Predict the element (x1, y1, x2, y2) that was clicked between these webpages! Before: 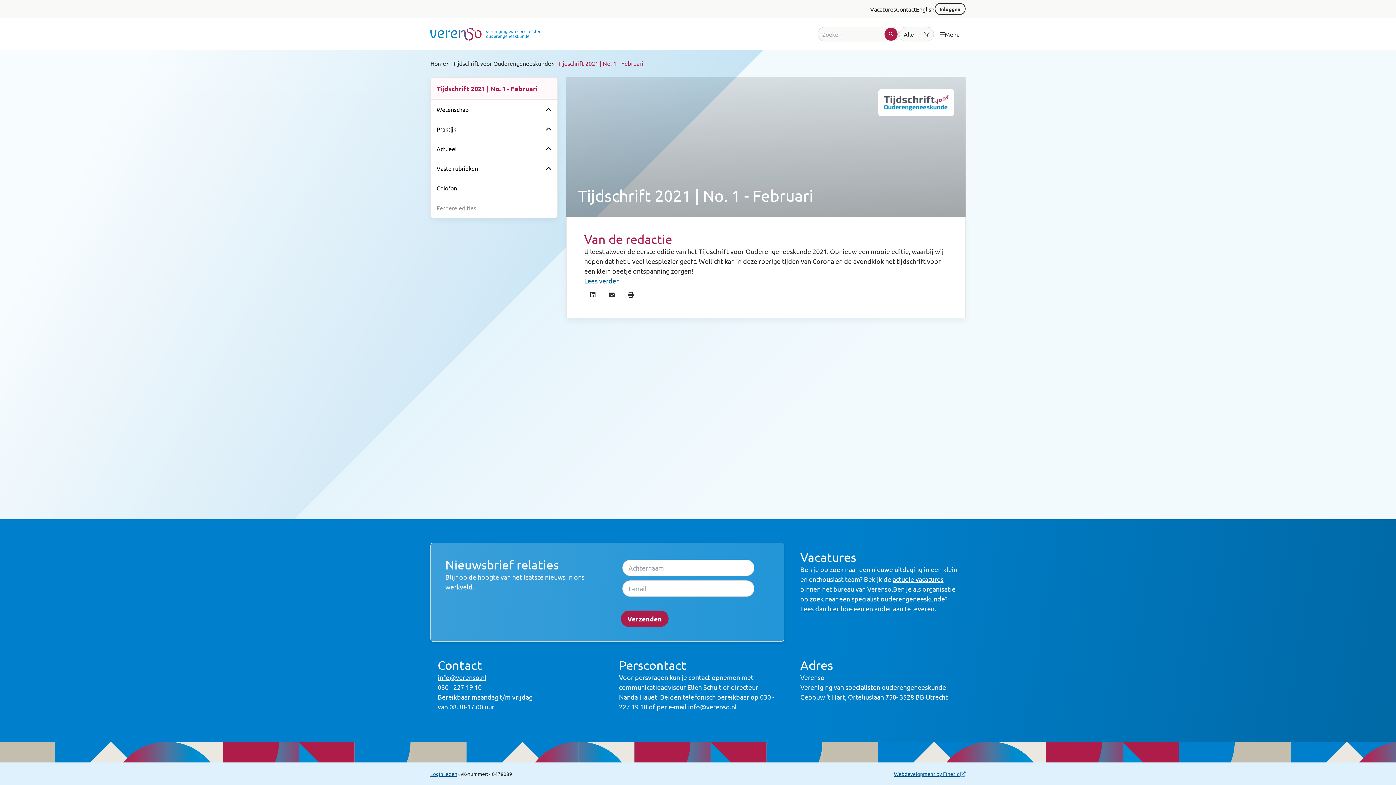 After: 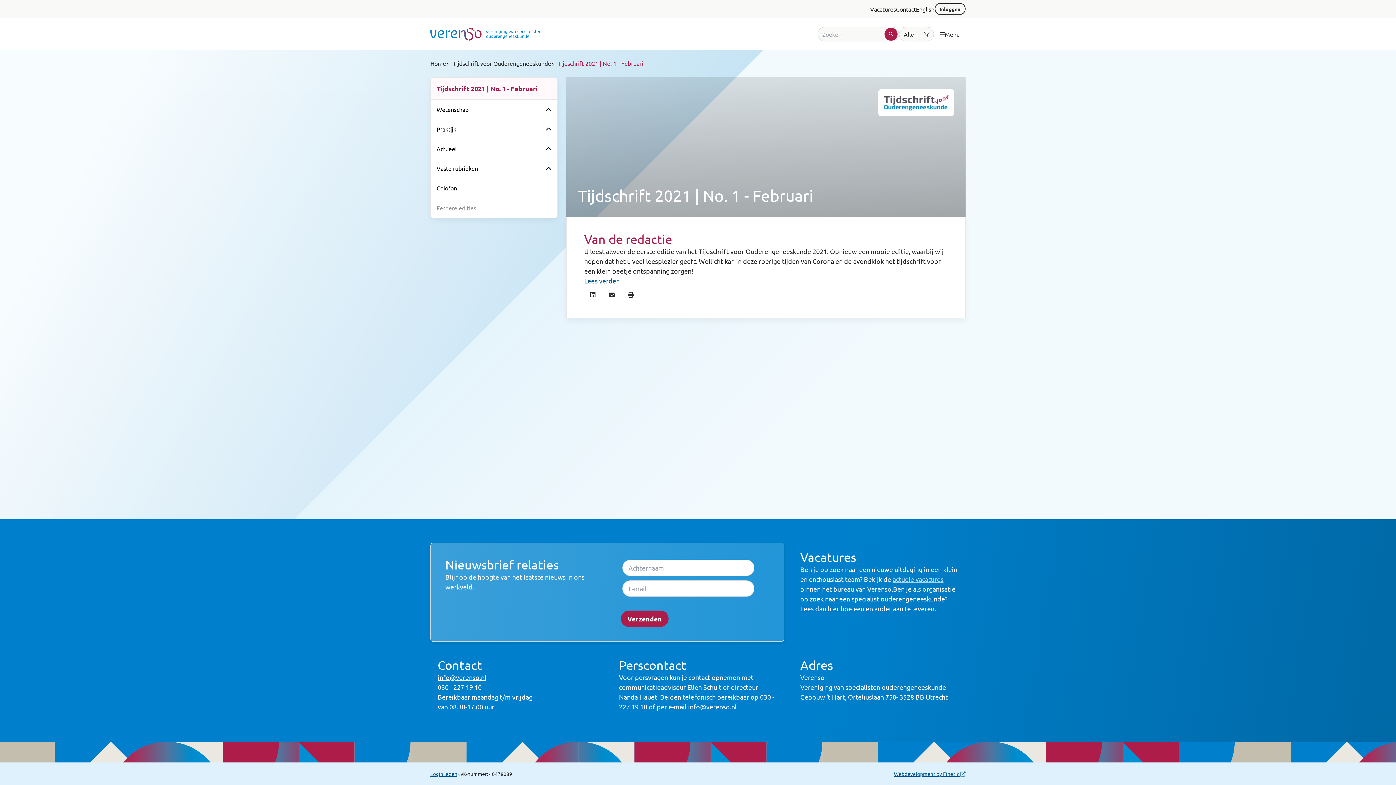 Action: bbox: (892, 575, 943, 583) label: actuele vacatures